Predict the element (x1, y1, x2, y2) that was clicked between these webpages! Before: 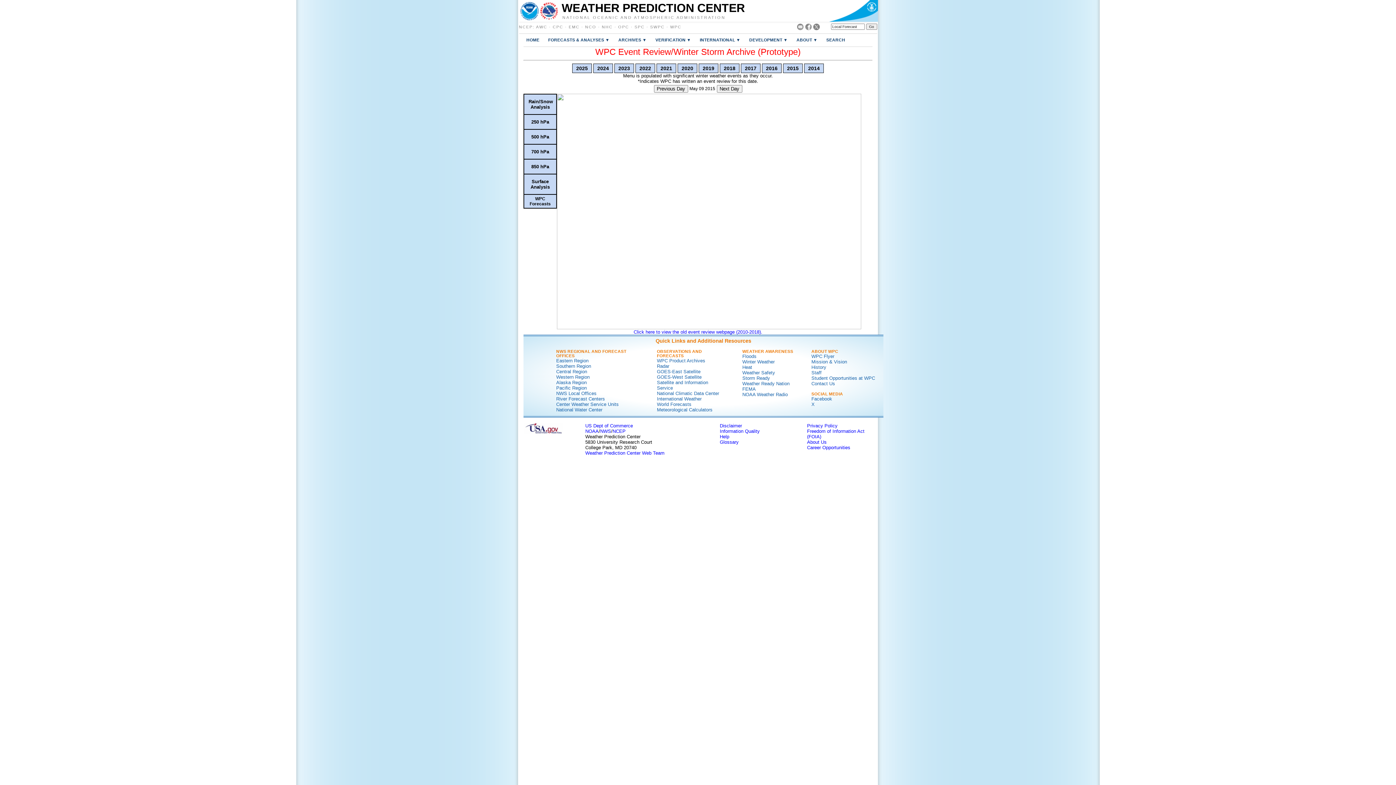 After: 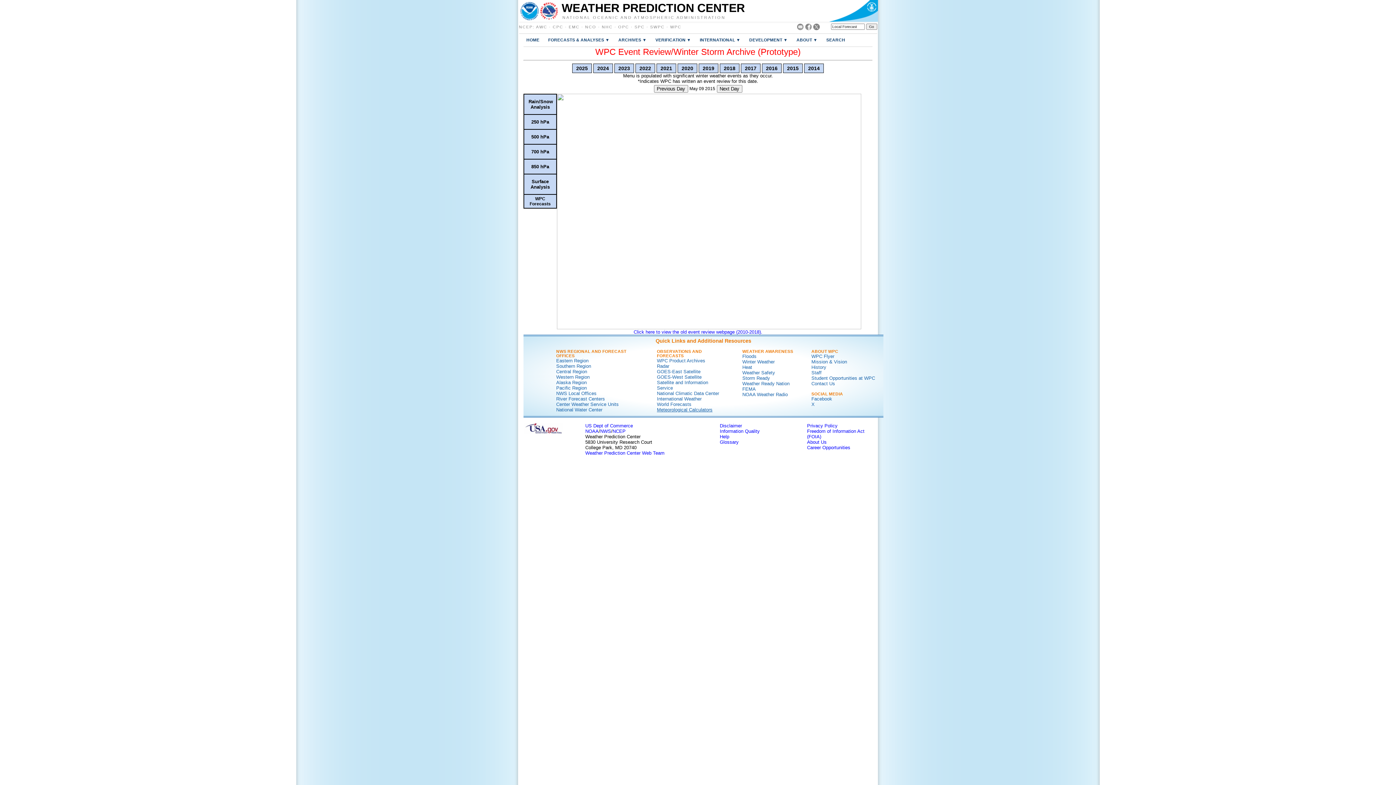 Action: bbox: (657, 407, 712, 412) label: Meteorological Calculators